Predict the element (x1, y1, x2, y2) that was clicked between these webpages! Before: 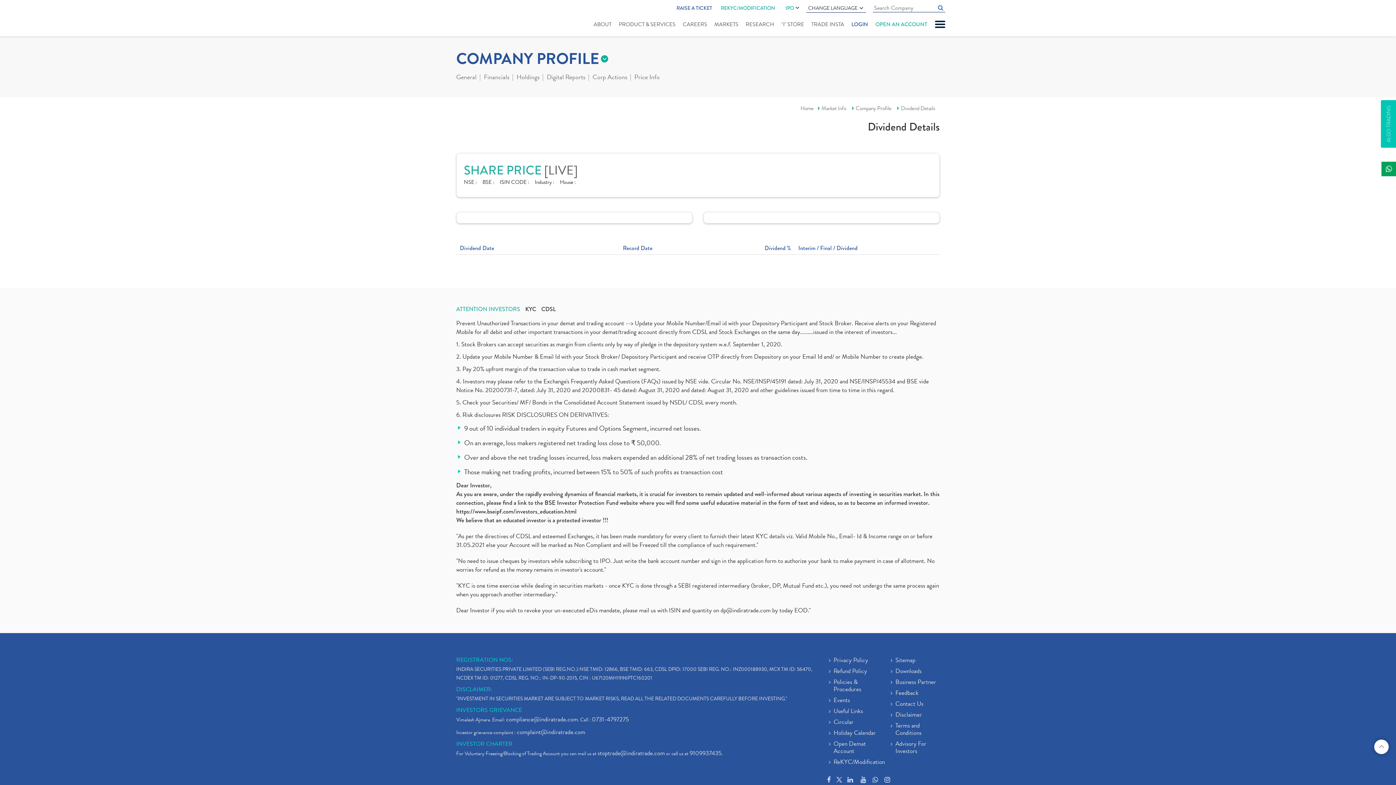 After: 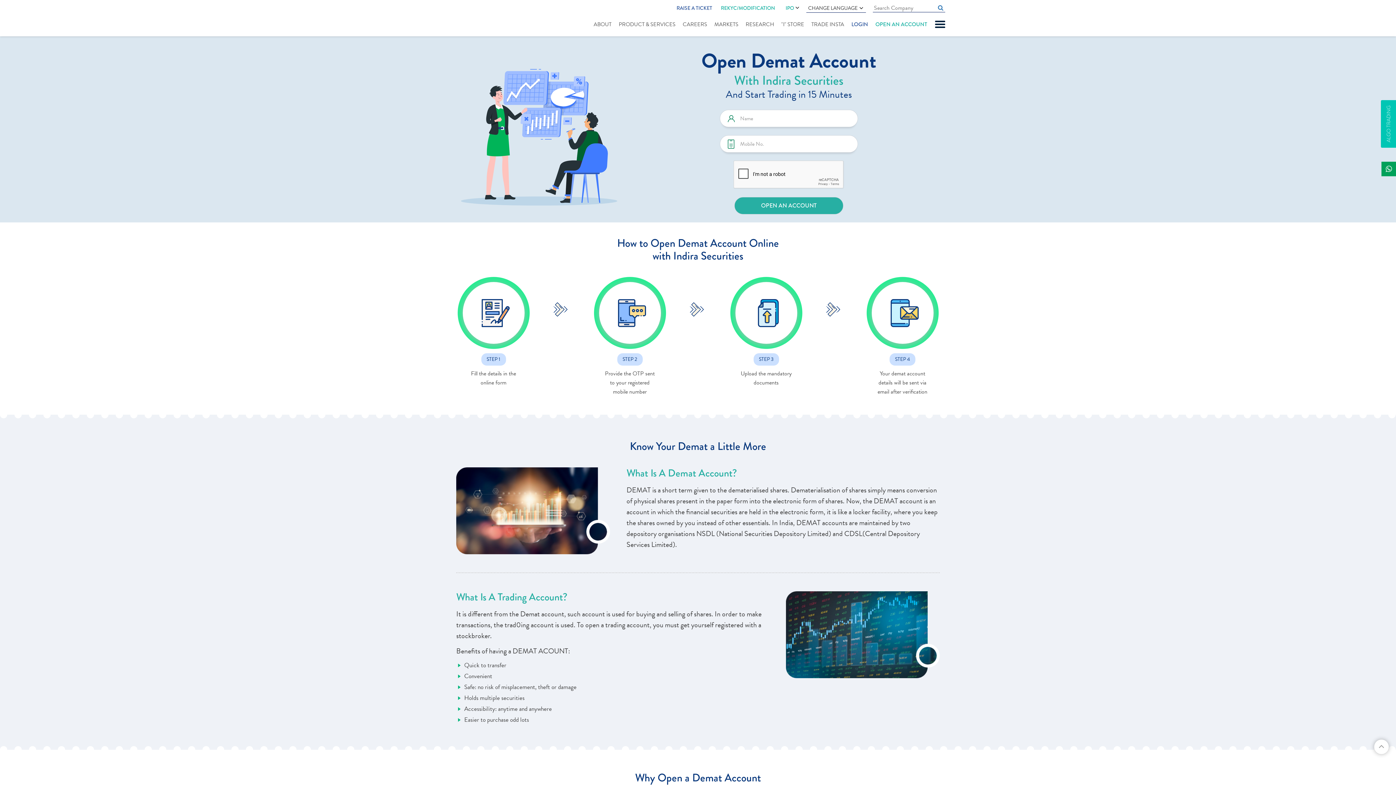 Action: bbox: (827, 740, 878, 758) label: Open Demat Account